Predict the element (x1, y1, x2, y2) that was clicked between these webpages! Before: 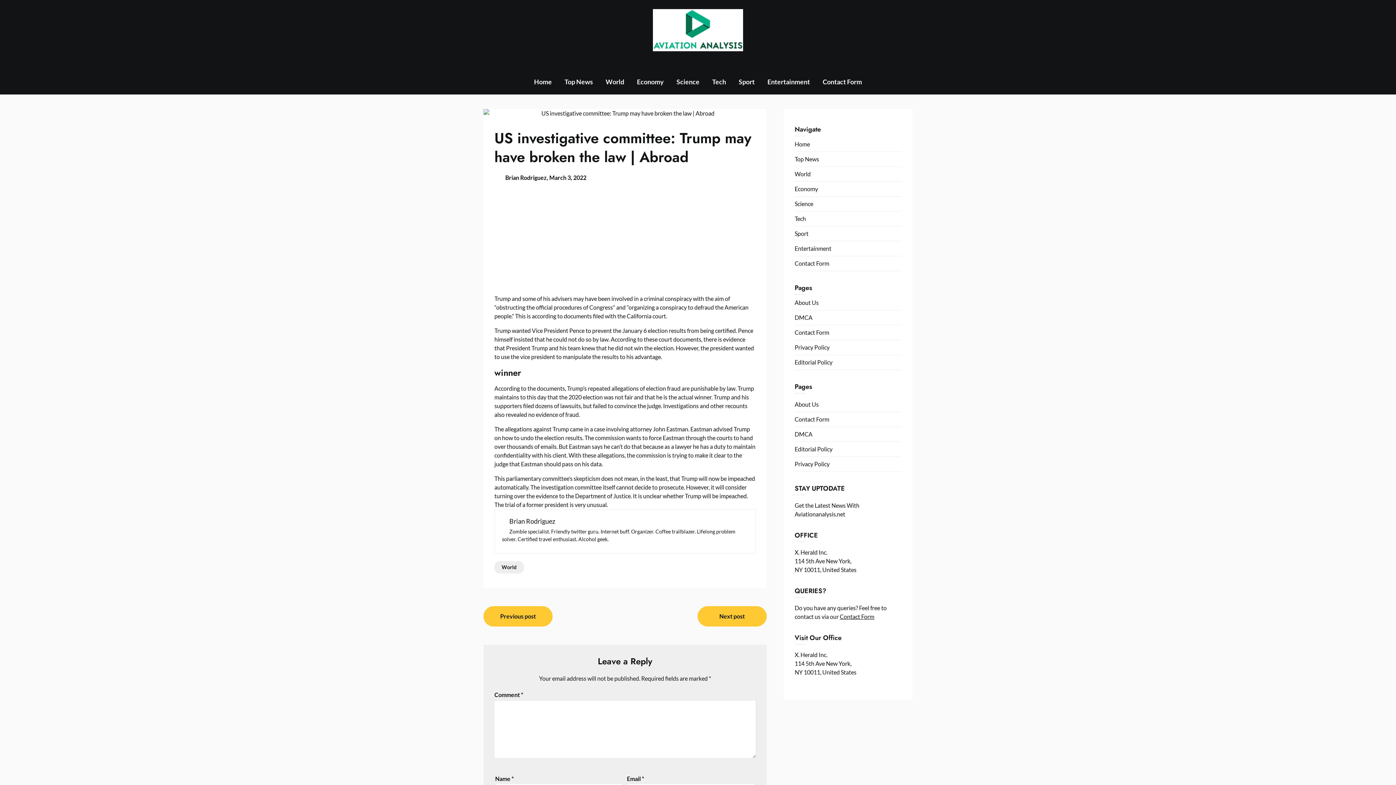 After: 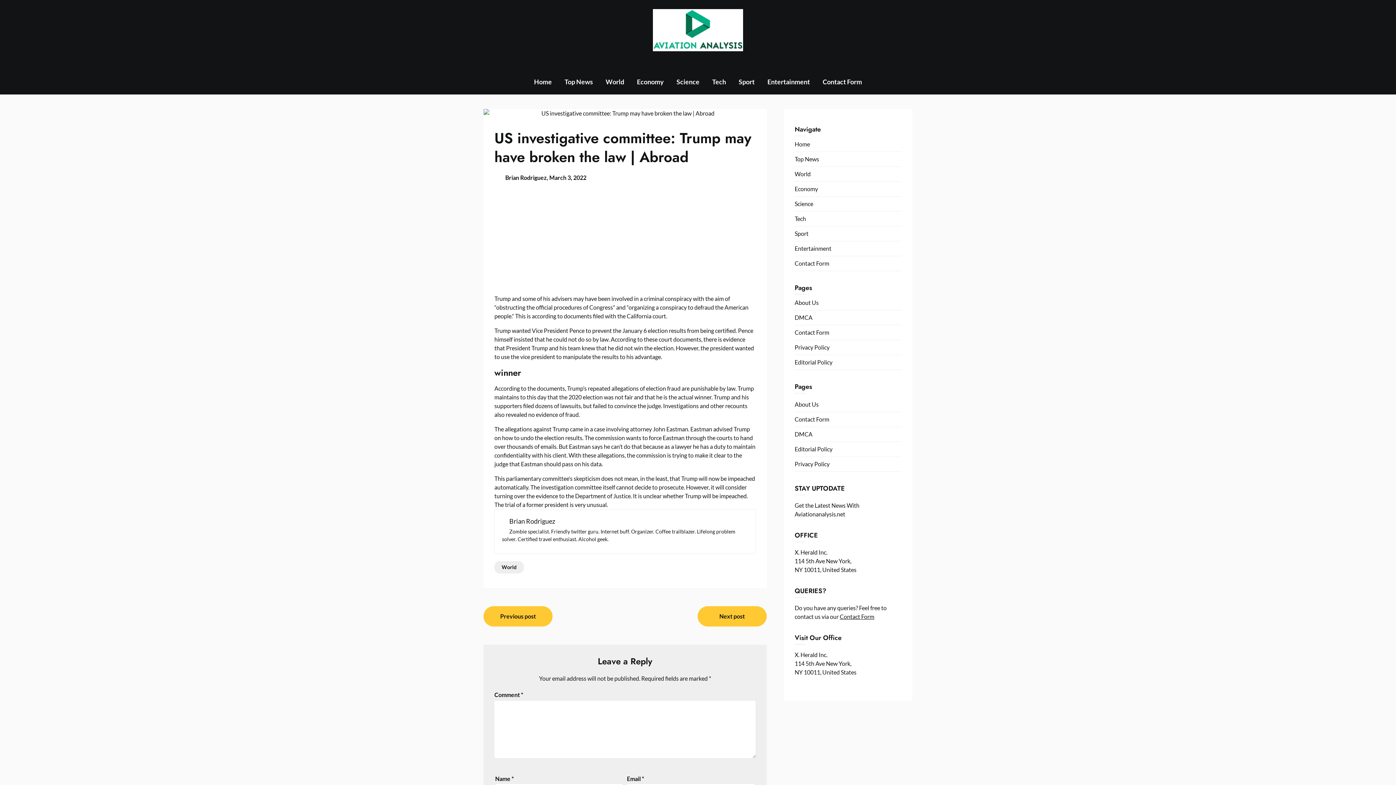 Action: bbox: (839, 613, 874, 620) label: Contact Form